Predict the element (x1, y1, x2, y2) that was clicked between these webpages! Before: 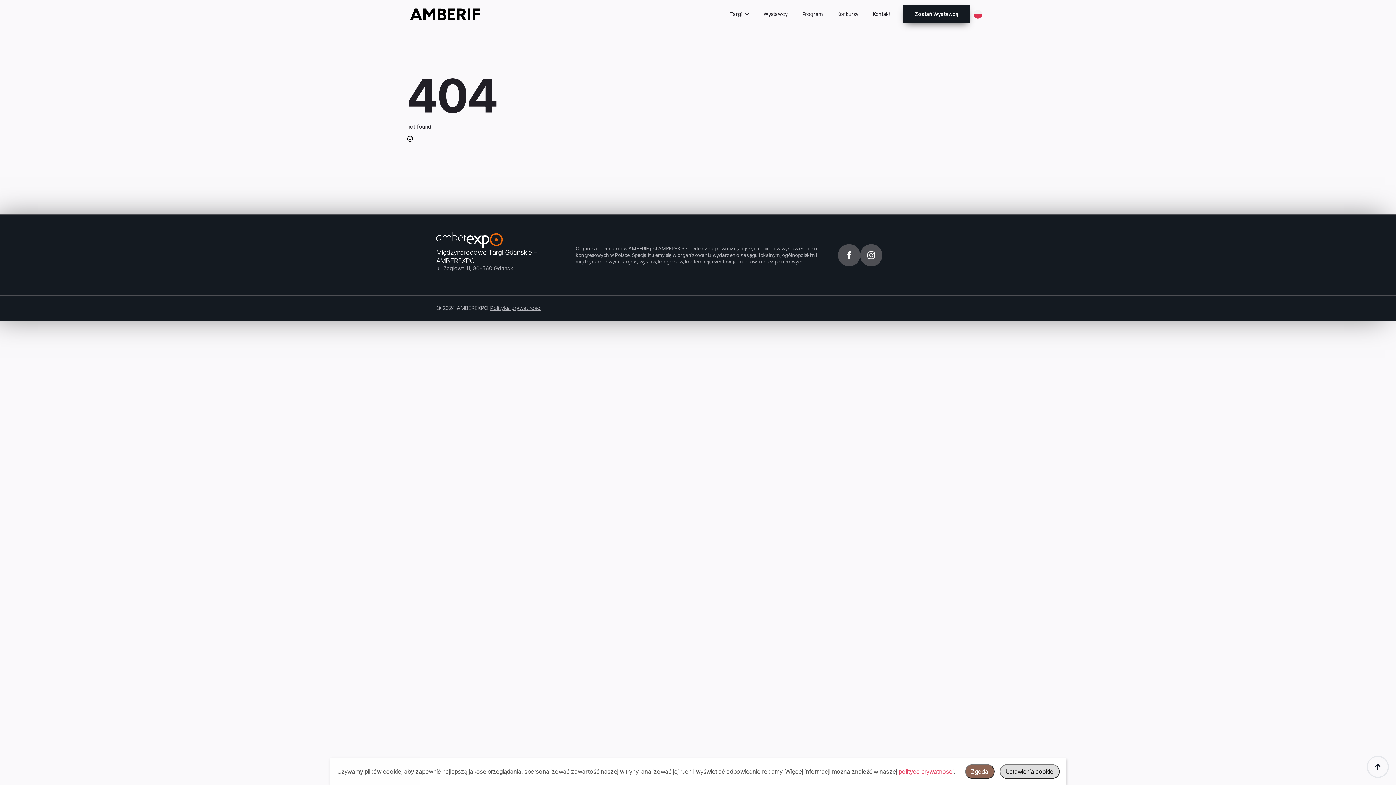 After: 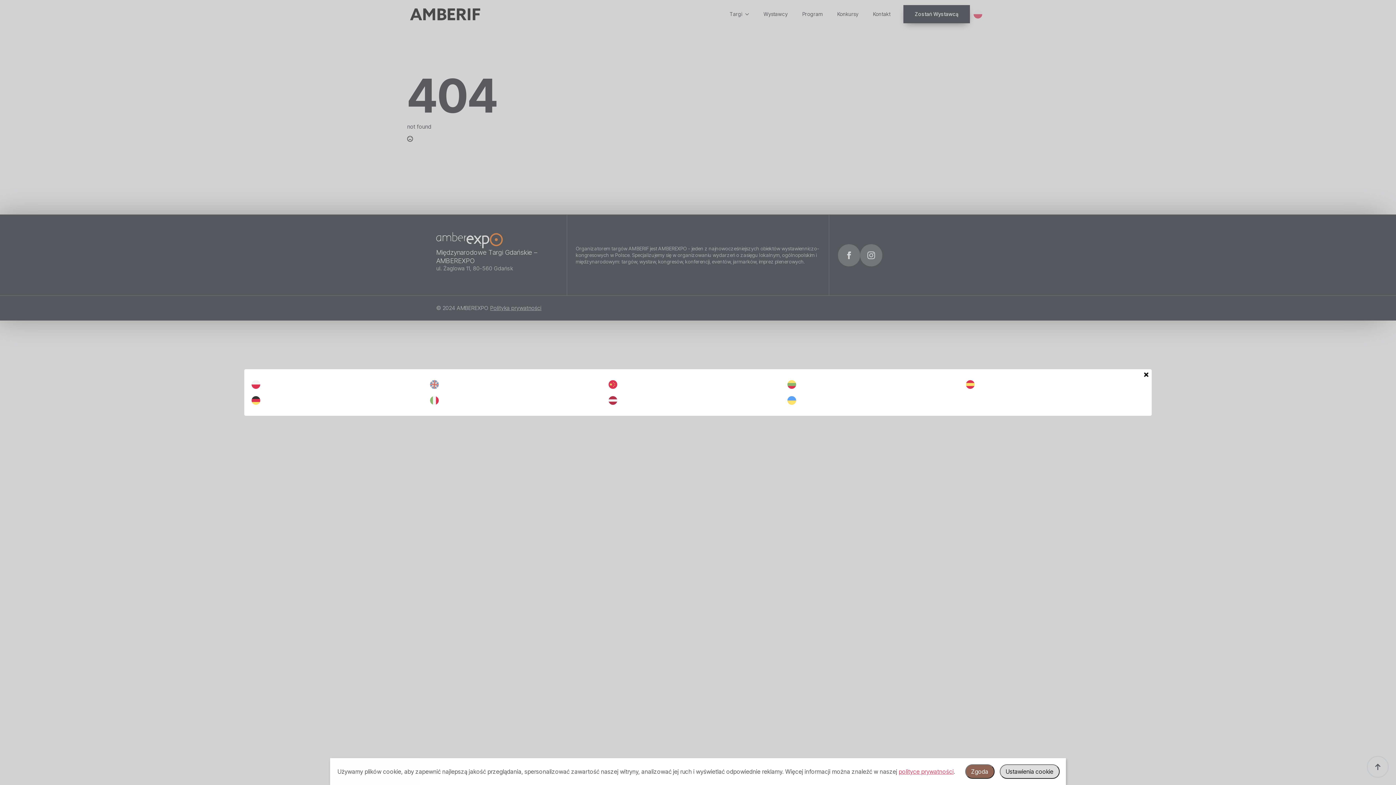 Action: bbox: (970, 8, 986, 20)